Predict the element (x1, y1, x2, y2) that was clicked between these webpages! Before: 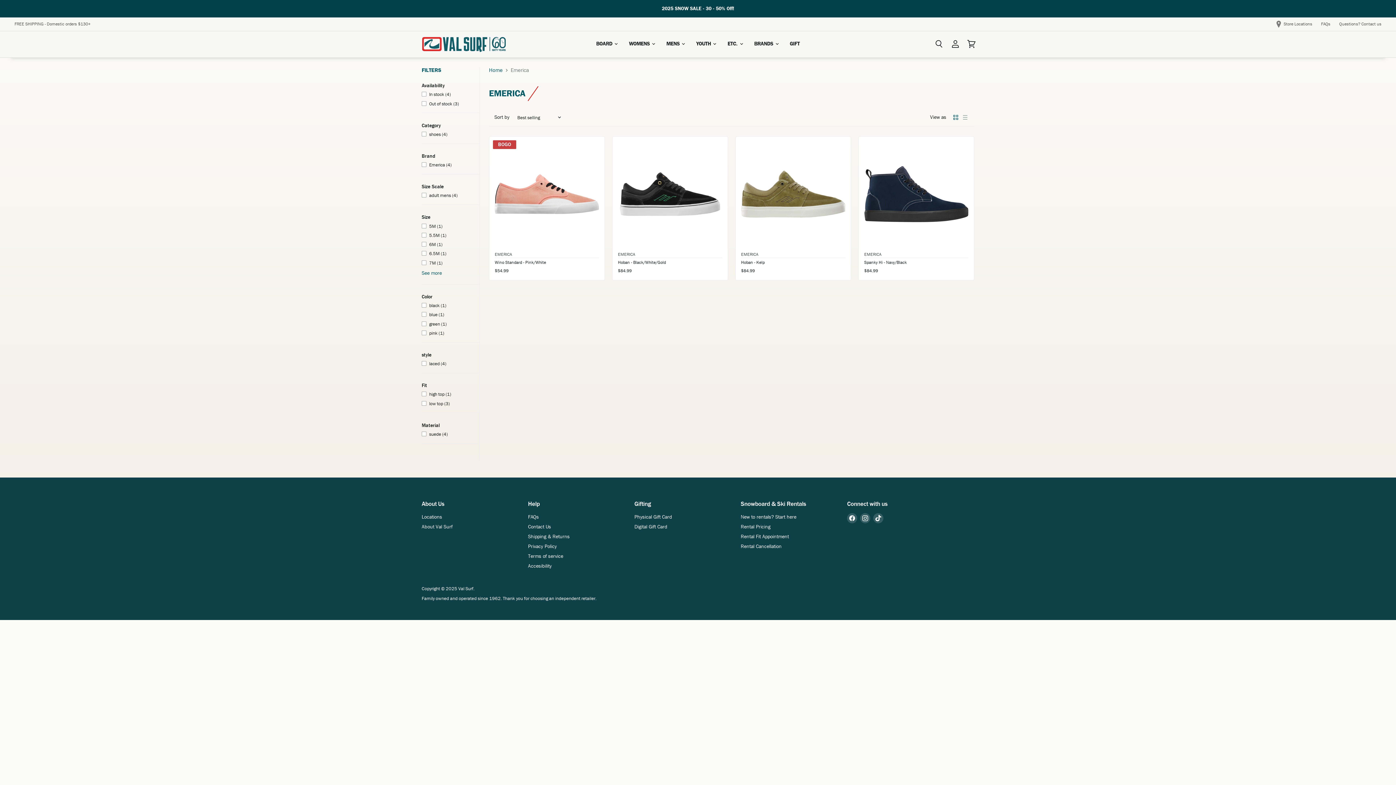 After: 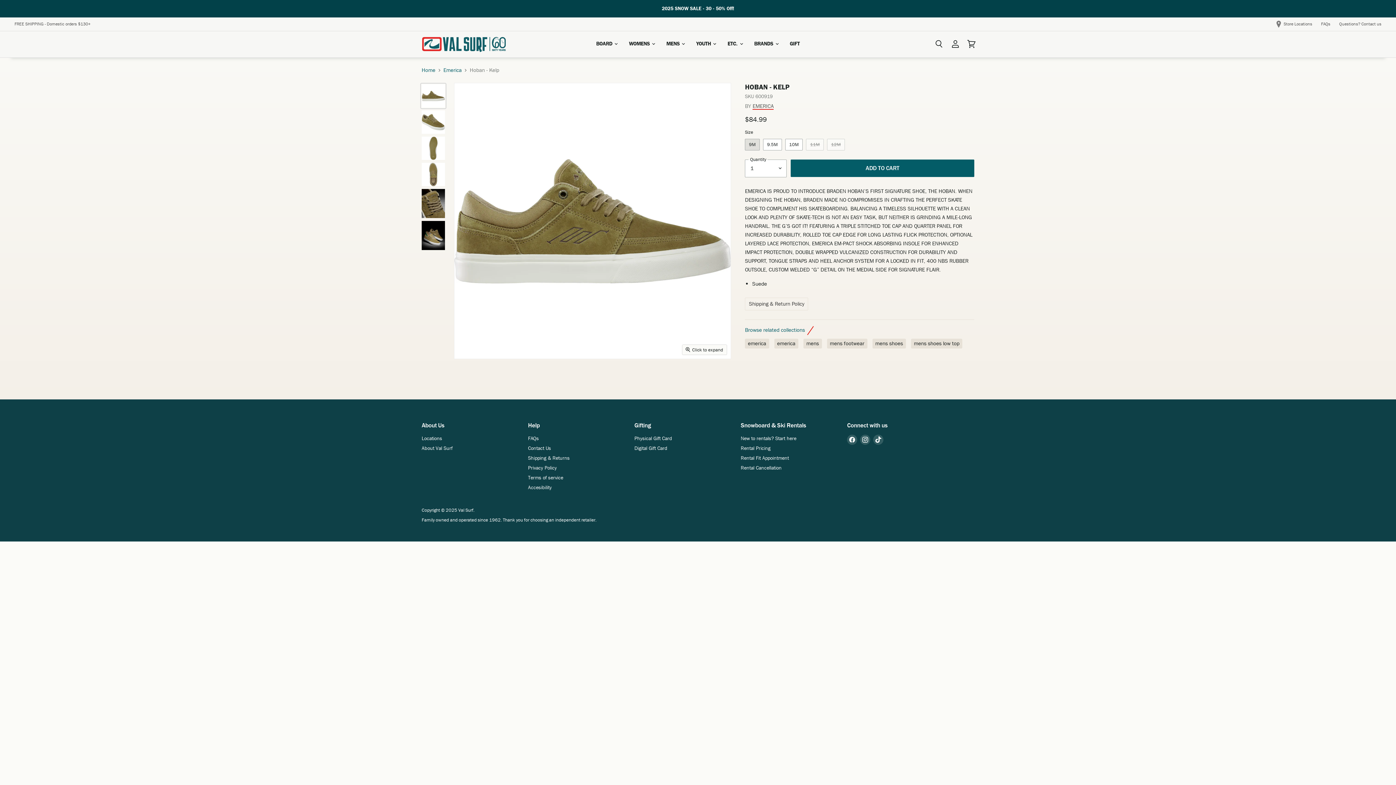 Action: bbox: (741, 142, 845, 246)